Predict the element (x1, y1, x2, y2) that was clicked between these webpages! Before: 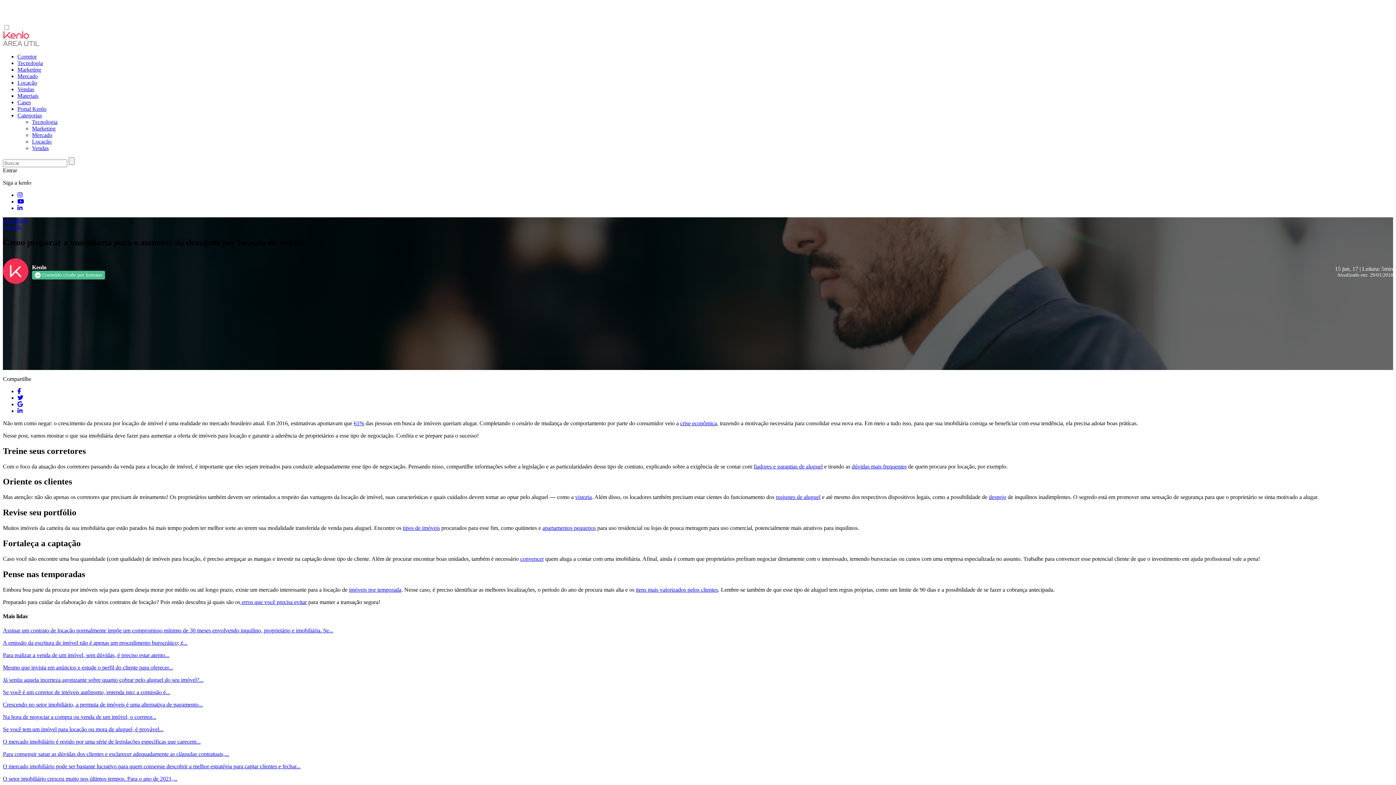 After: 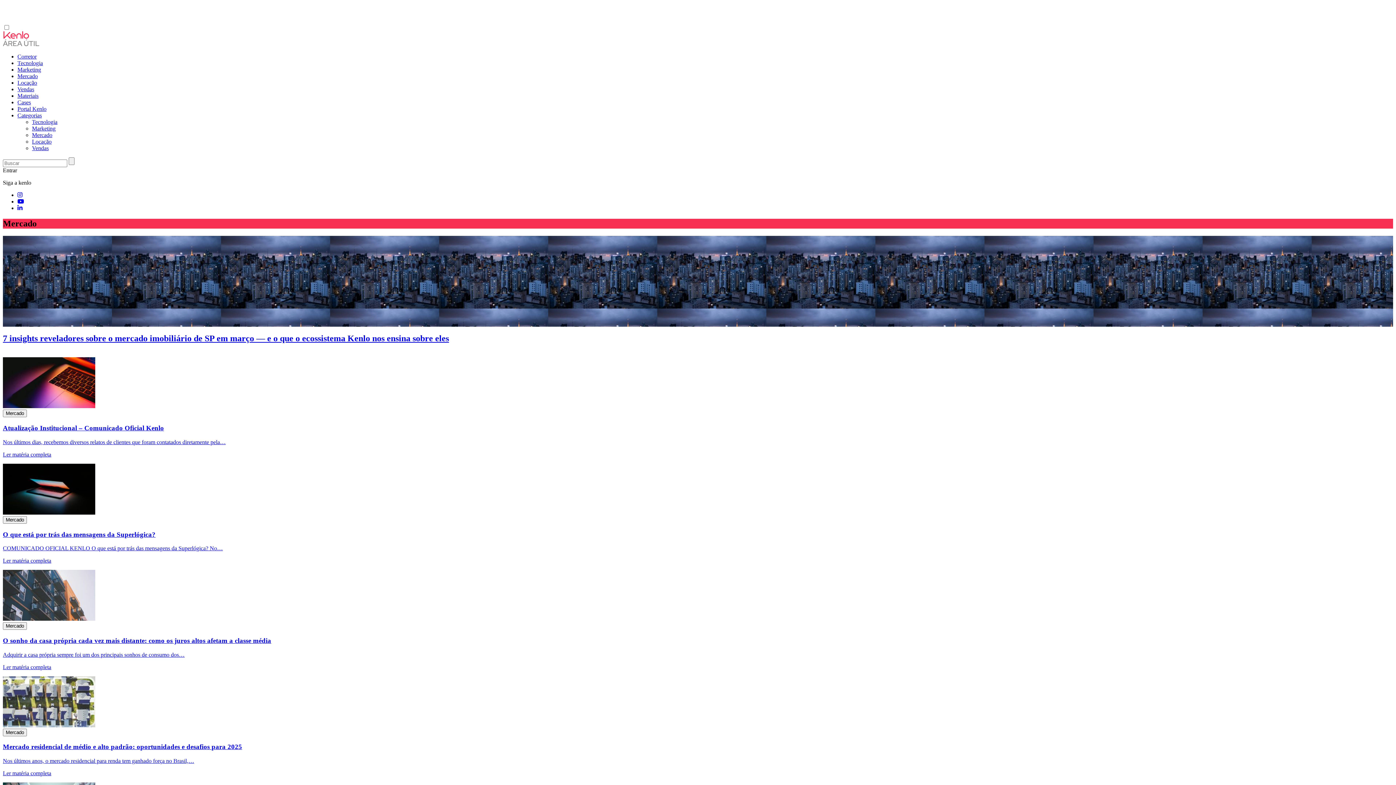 Action: label: Mercado bbox: (32, 131, 52, 138)